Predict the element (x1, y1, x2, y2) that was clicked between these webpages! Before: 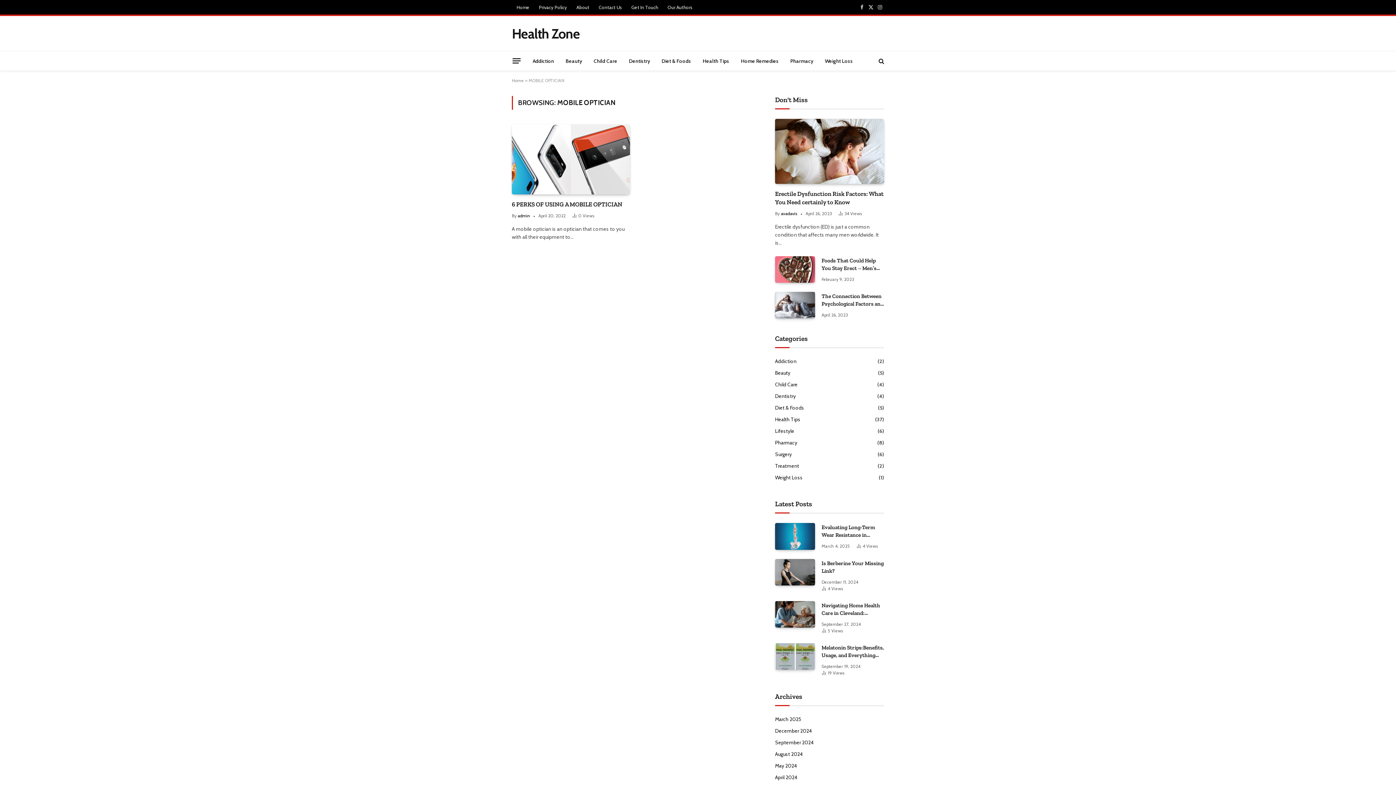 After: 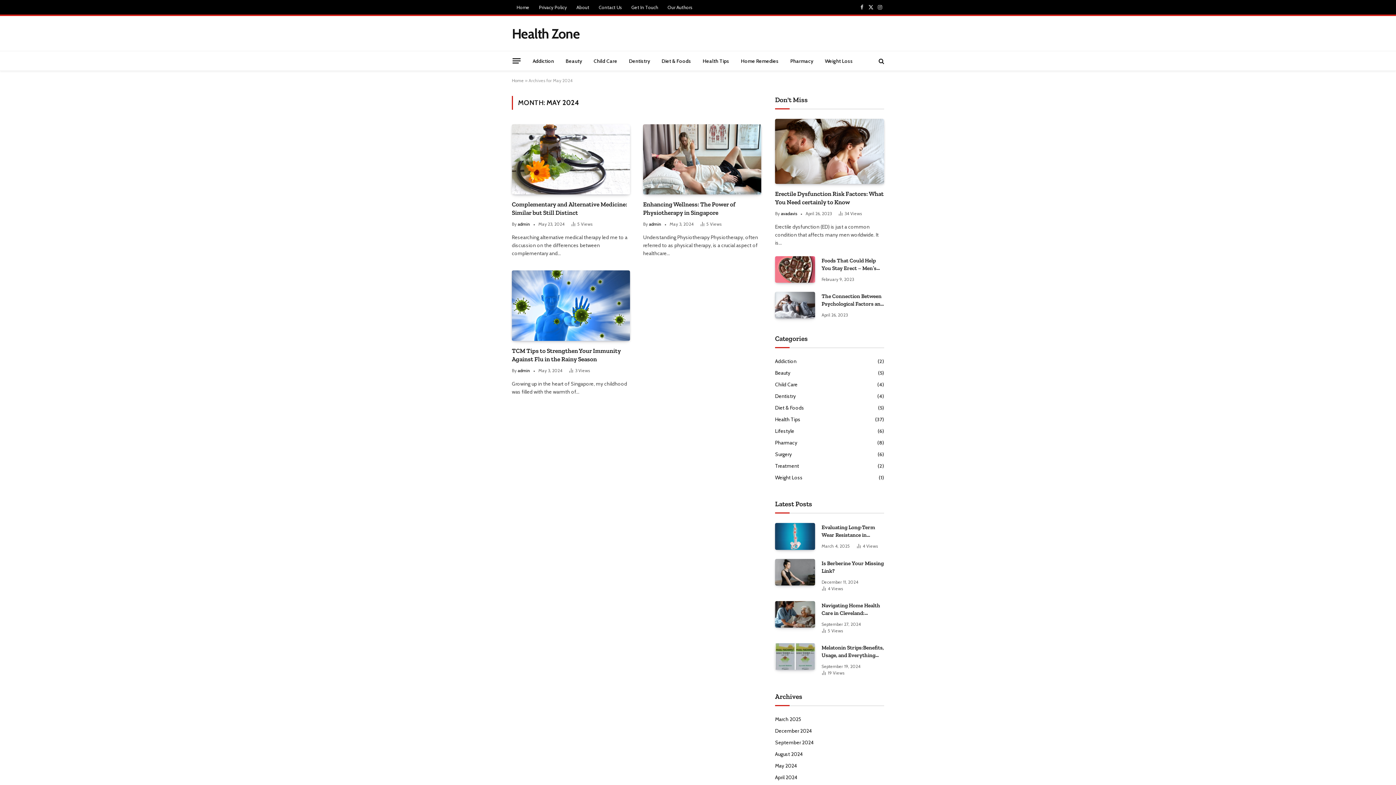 Action: label: May 2024 bbox: (775, 762, 797, 770)